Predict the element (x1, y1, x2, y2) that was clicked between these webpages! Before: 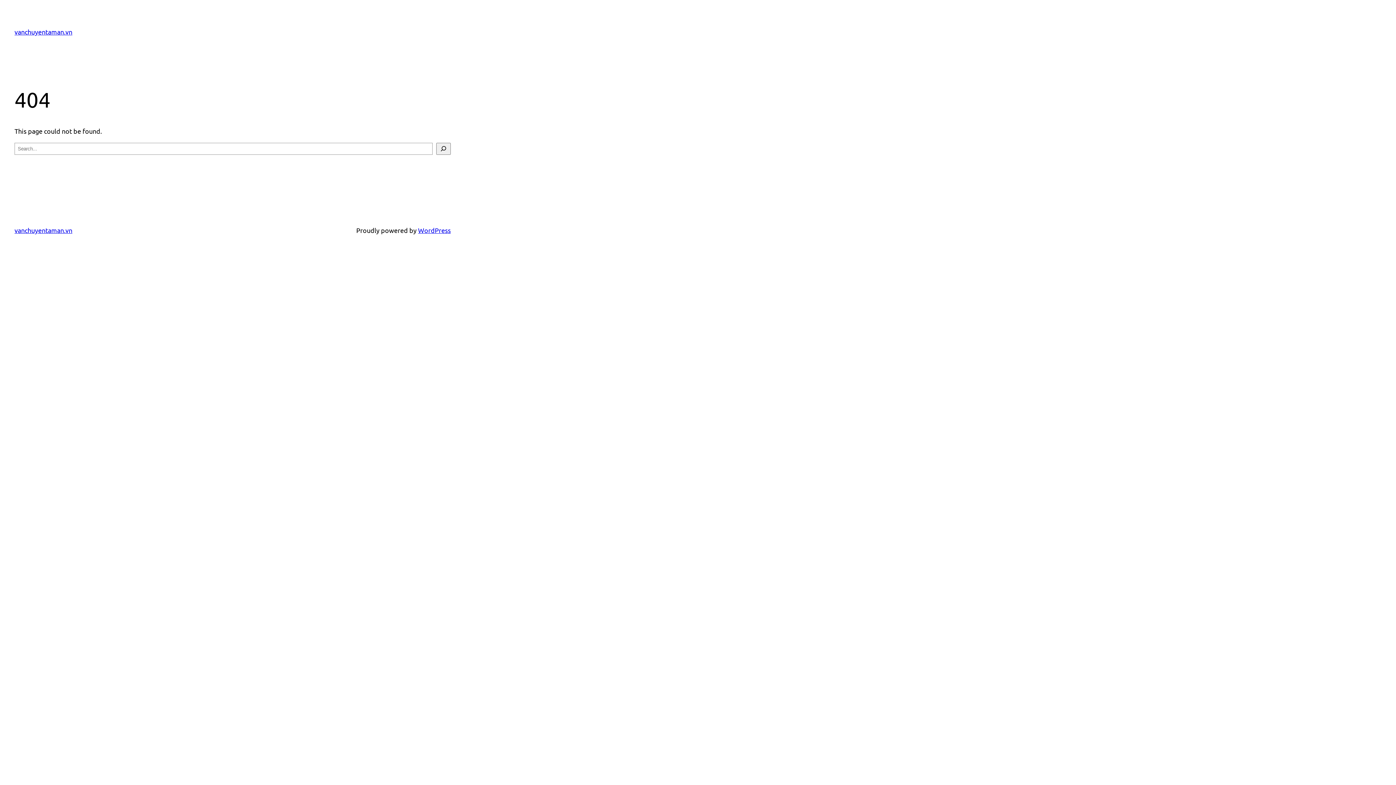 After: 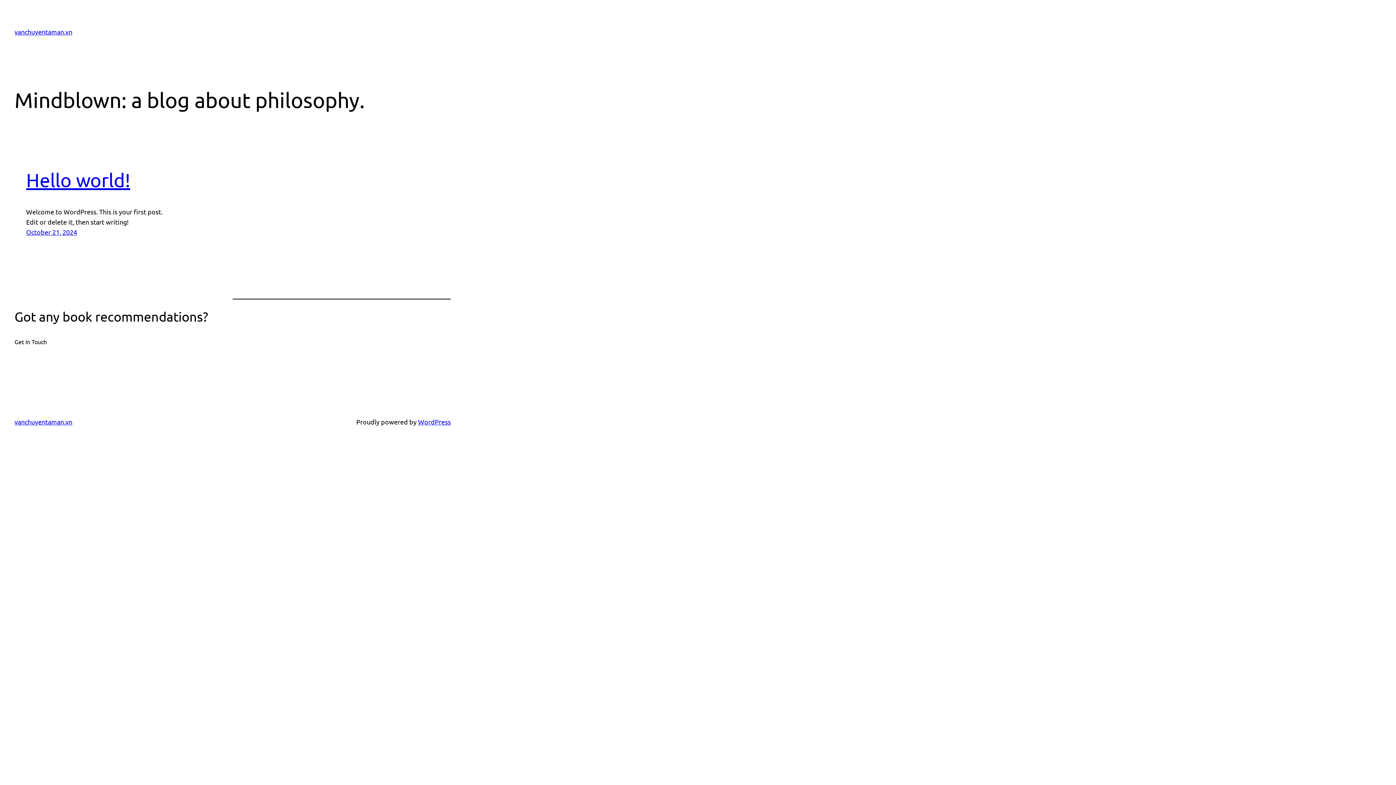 Action: label: vanchuyentaman.vn bbox: (14, 28, 72, 35)